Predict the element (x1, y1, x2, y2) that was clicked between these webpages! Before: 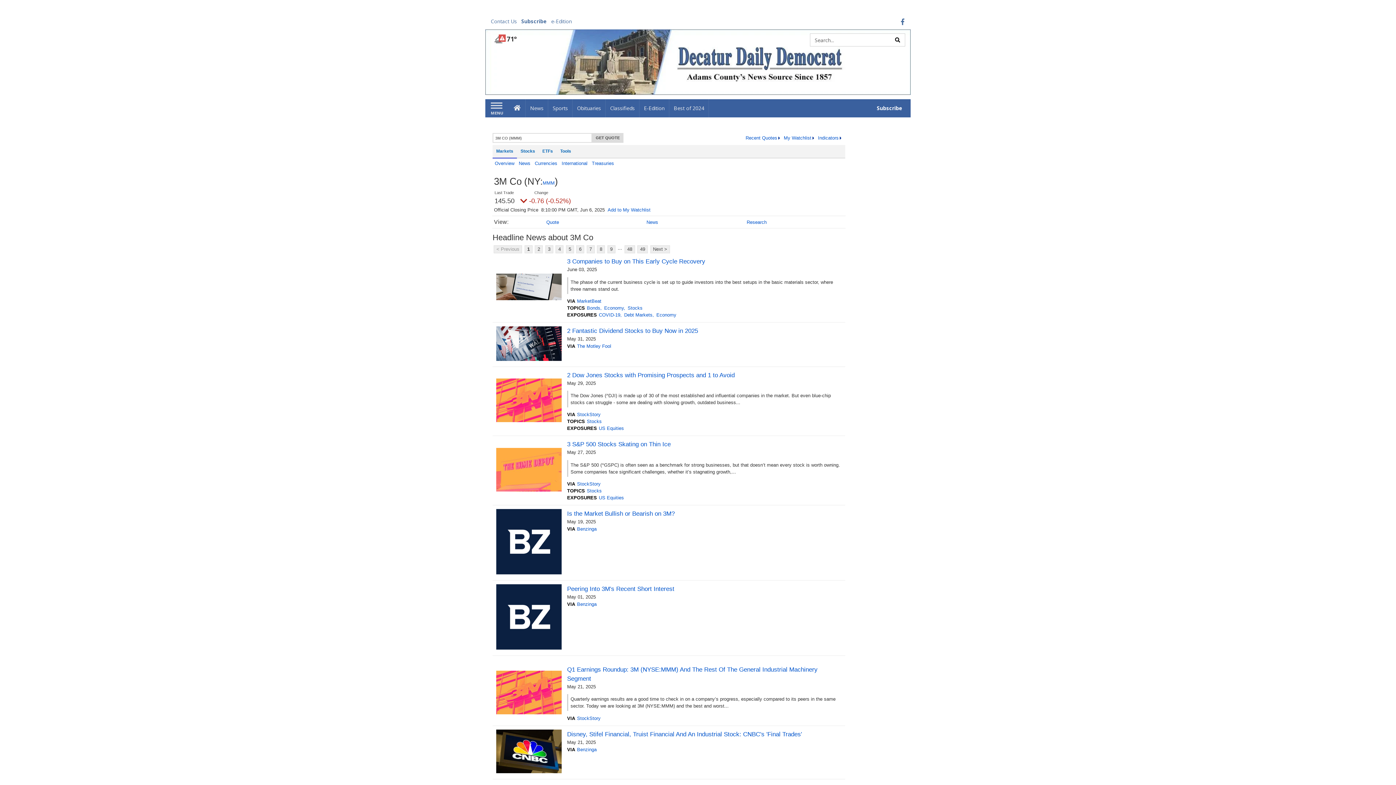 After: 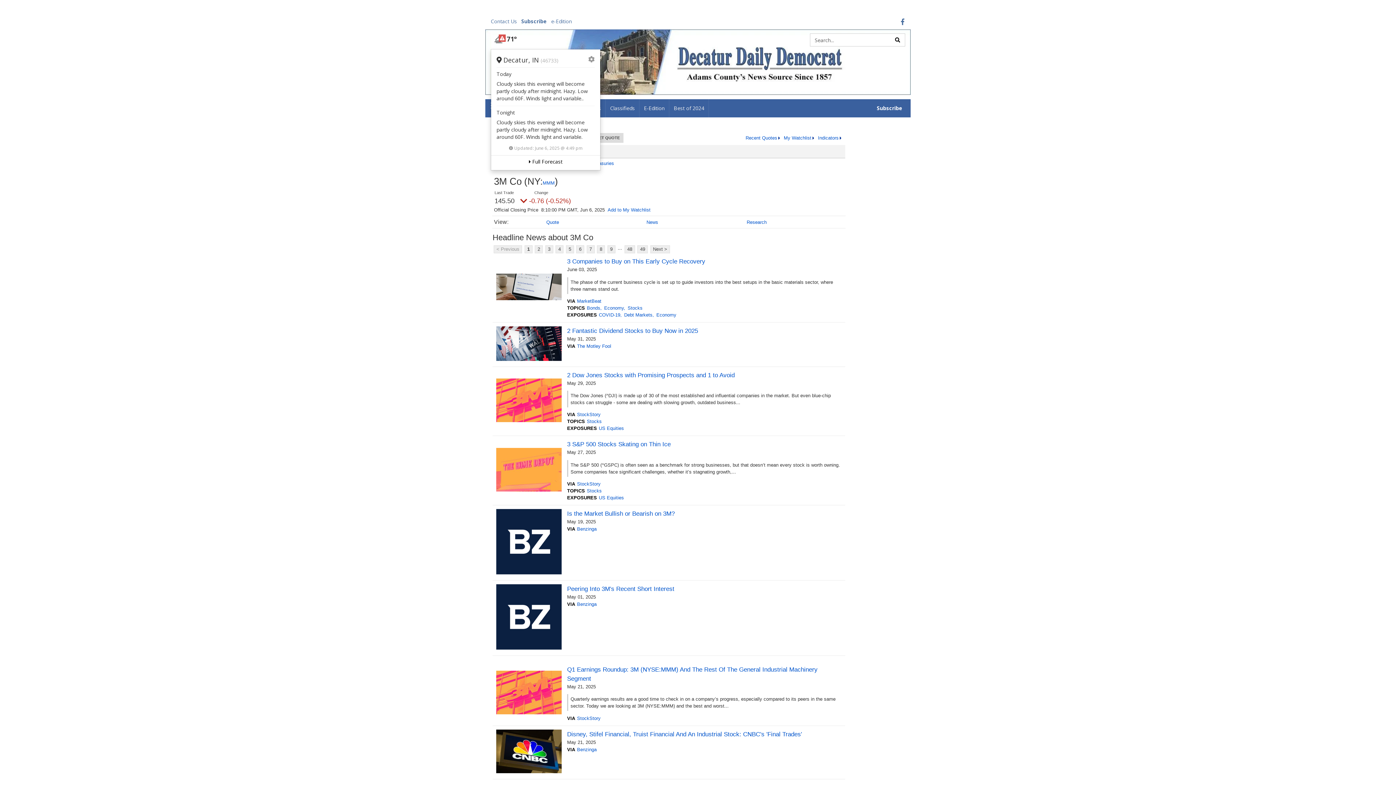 Action: label: Weather bbox: (494, 35, 517, 42)